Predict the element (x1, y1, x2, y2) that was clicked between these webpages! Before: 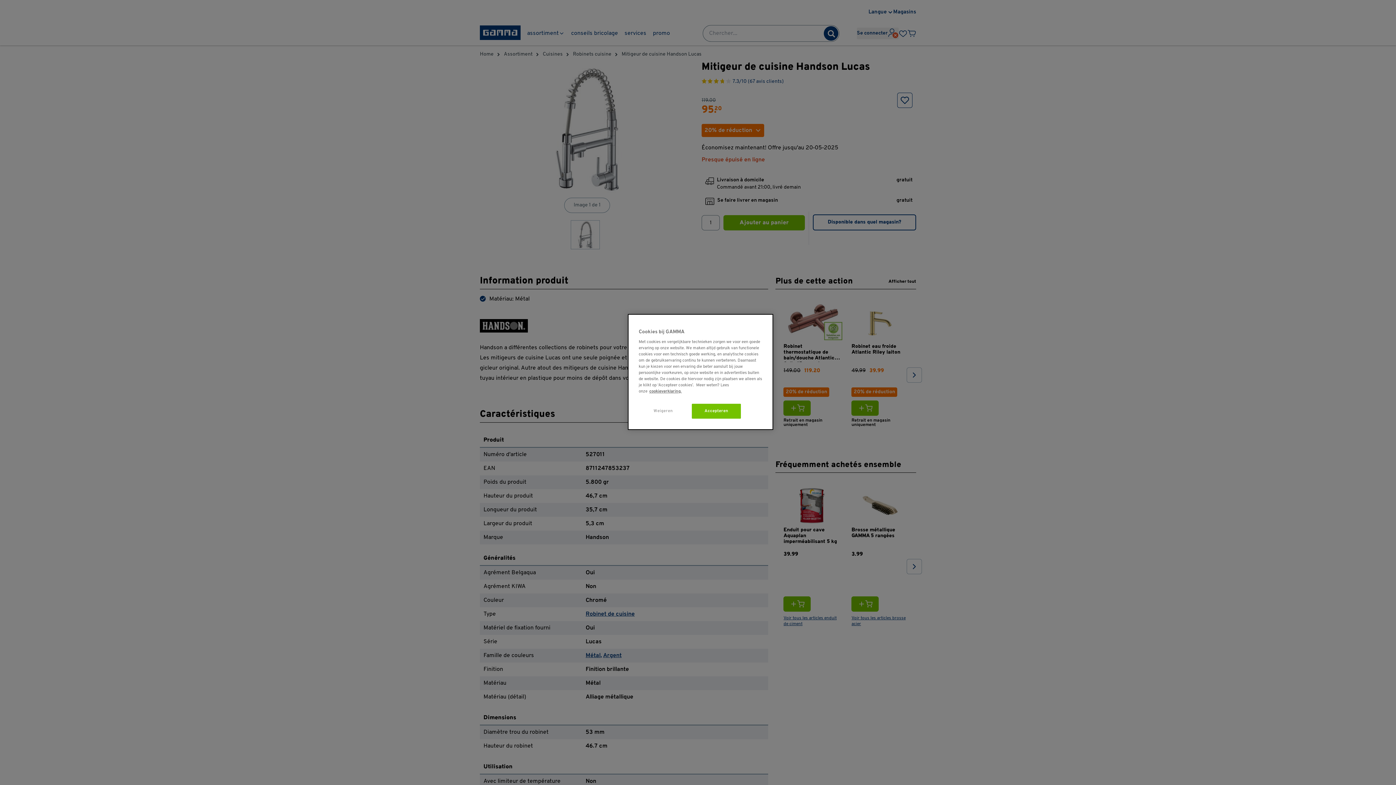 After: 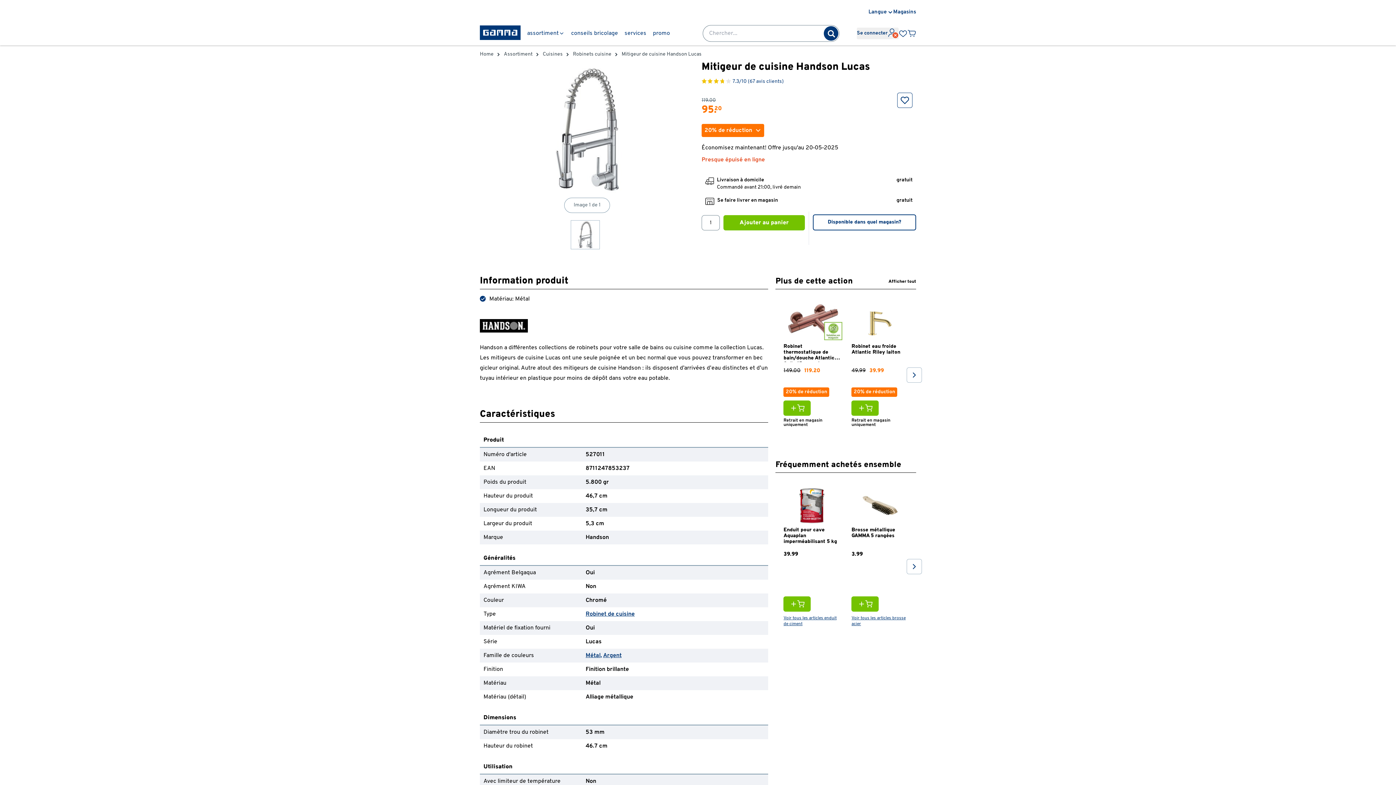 Action: bbox: (638, 404, 688, 418) label: Weigeren